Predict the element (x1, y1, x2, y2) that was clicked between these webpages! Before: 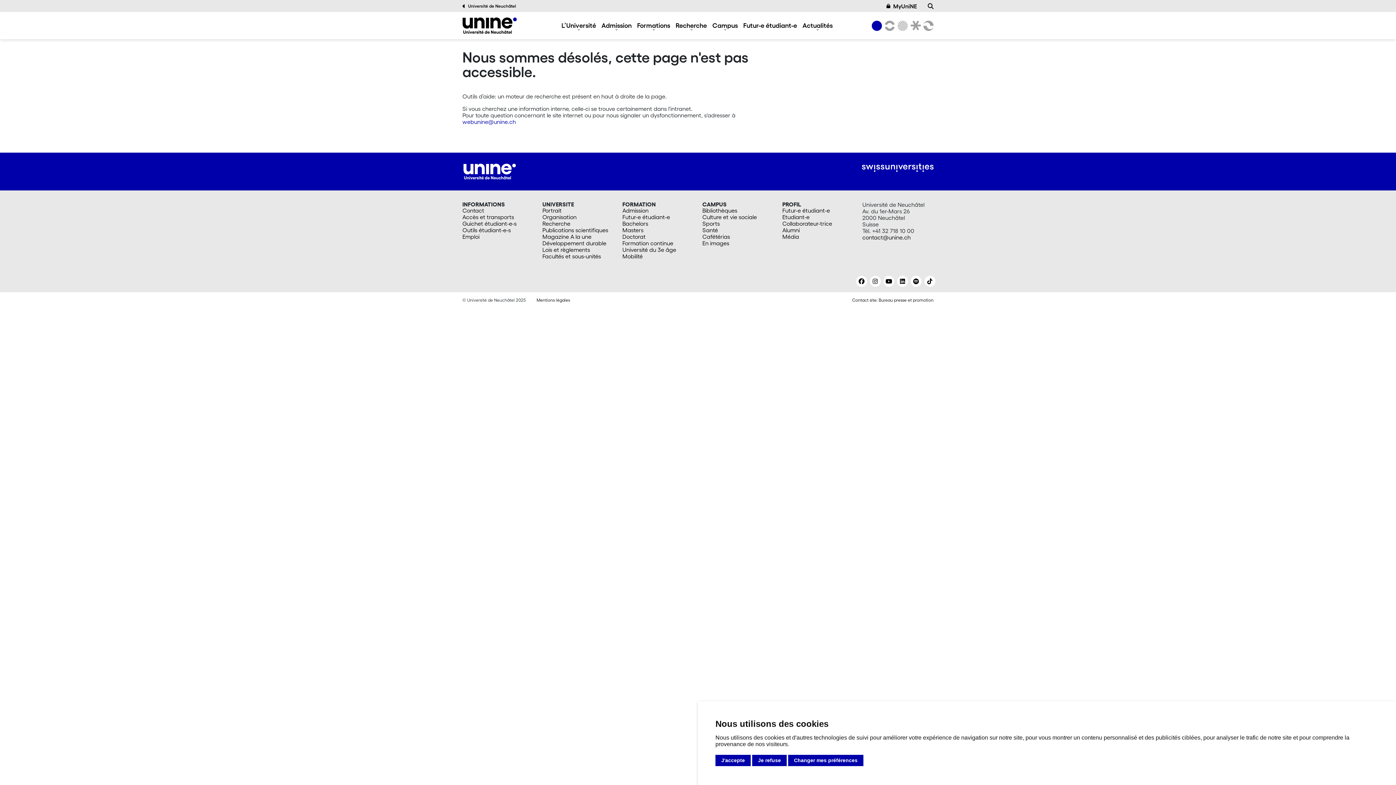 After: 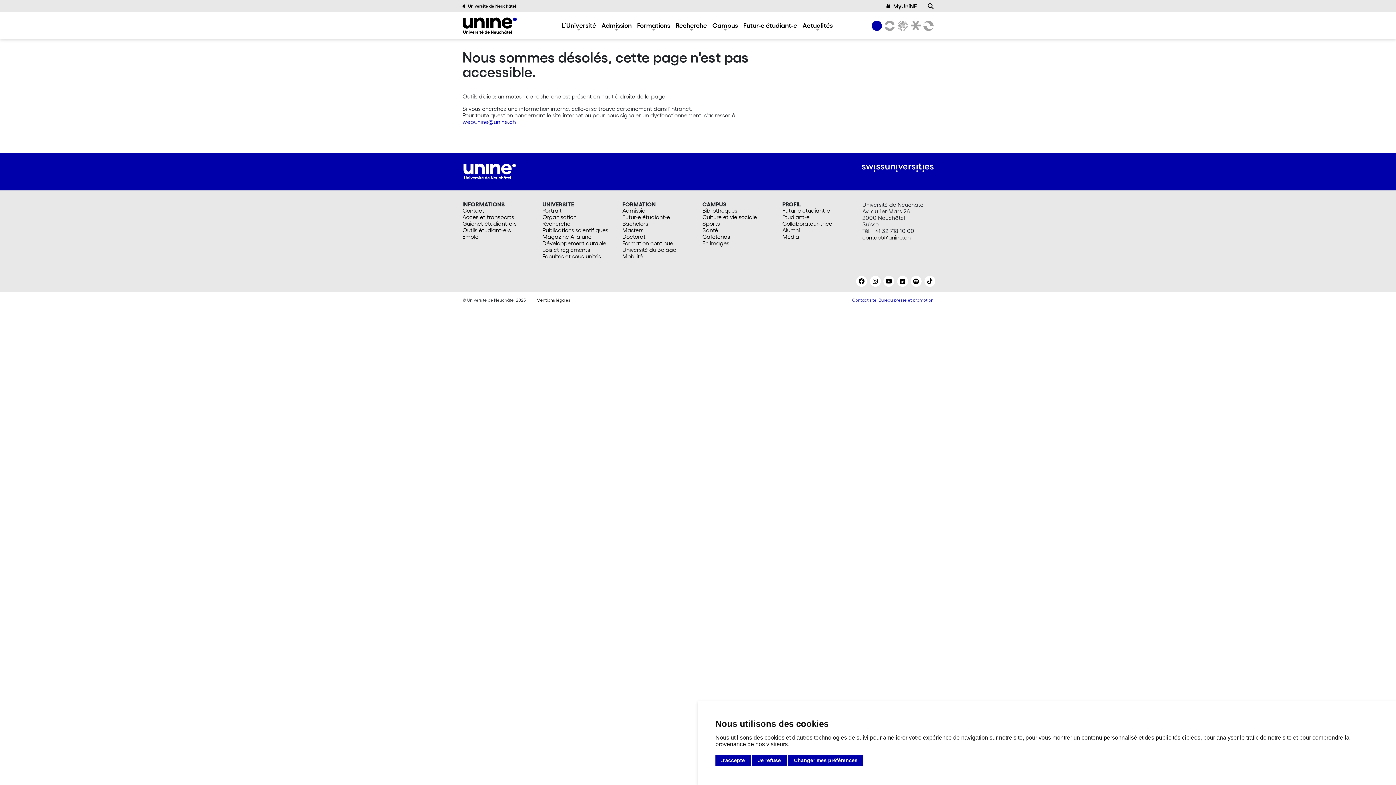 Action: bbox: (852, 297, 933, 302) label: Contact site: Bureau presse et promotion